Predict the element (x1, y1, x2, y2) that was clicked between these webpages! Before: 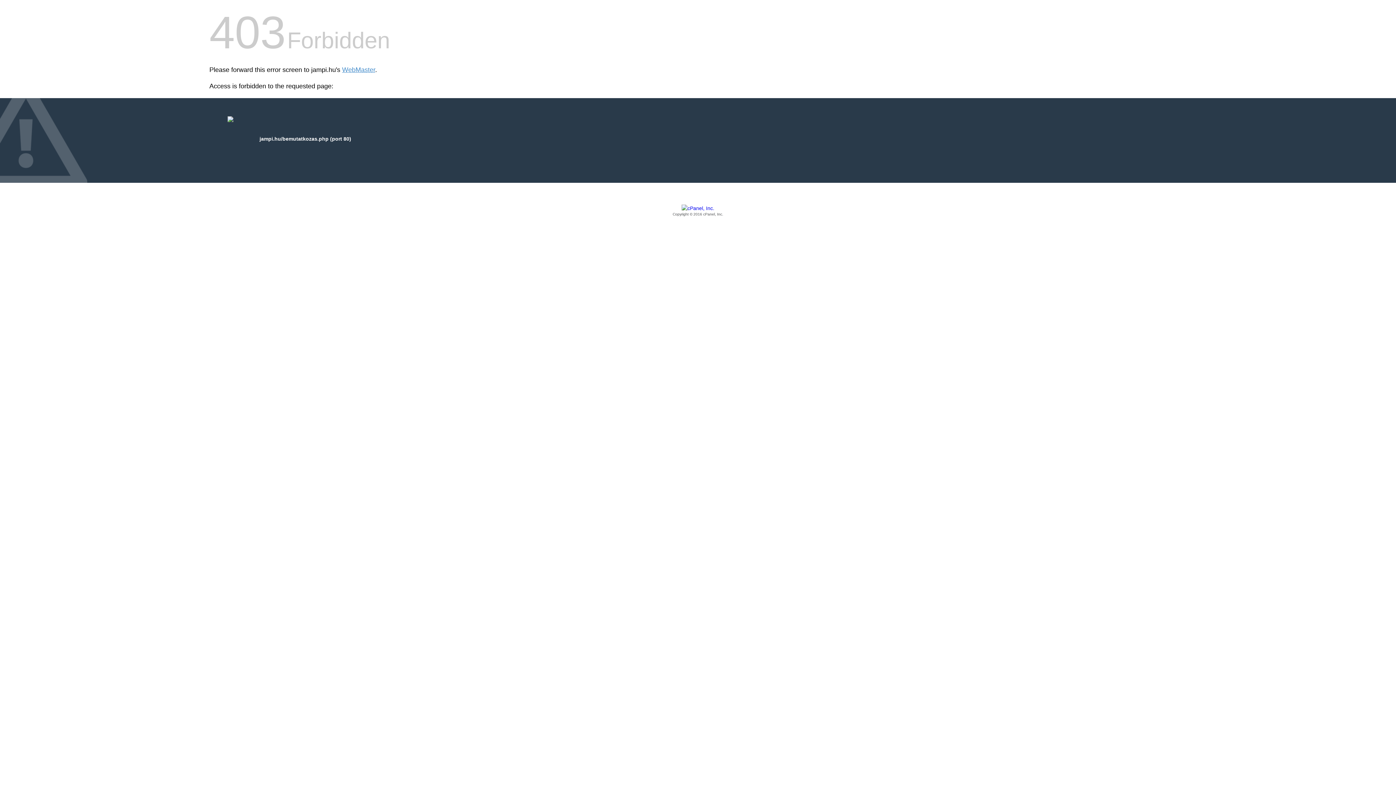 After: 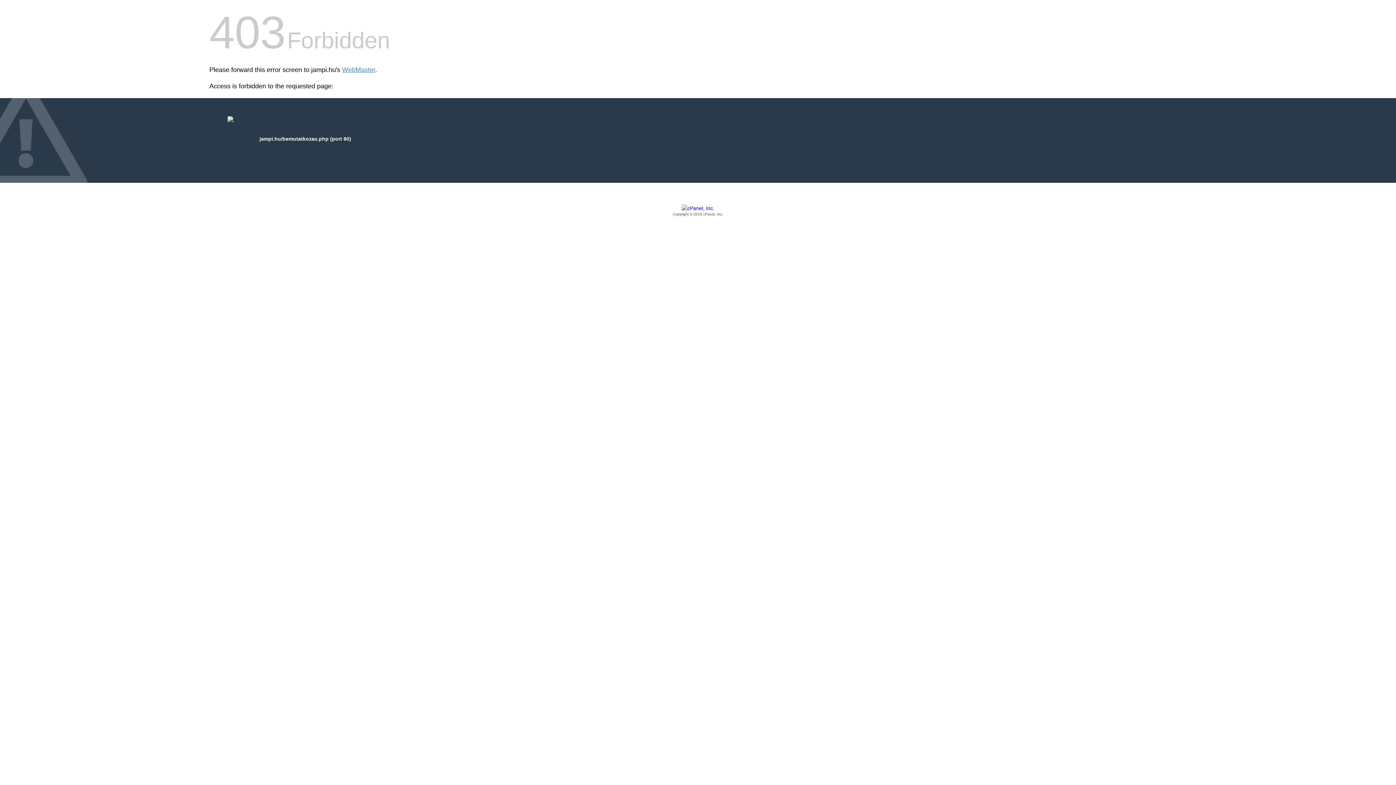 Action: label: Copyright © 2016 cPanel, Inc. bbox: (209, 205, 1186, 217)